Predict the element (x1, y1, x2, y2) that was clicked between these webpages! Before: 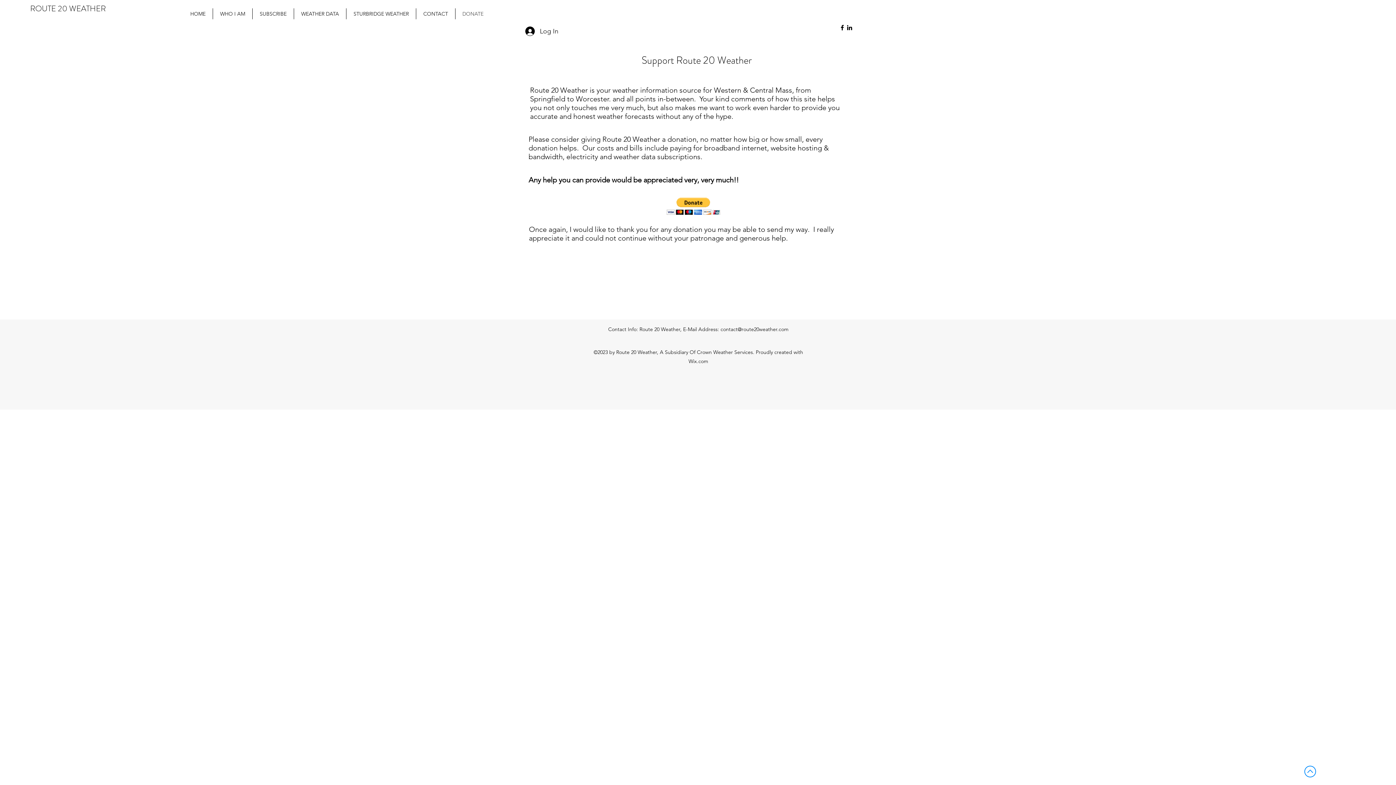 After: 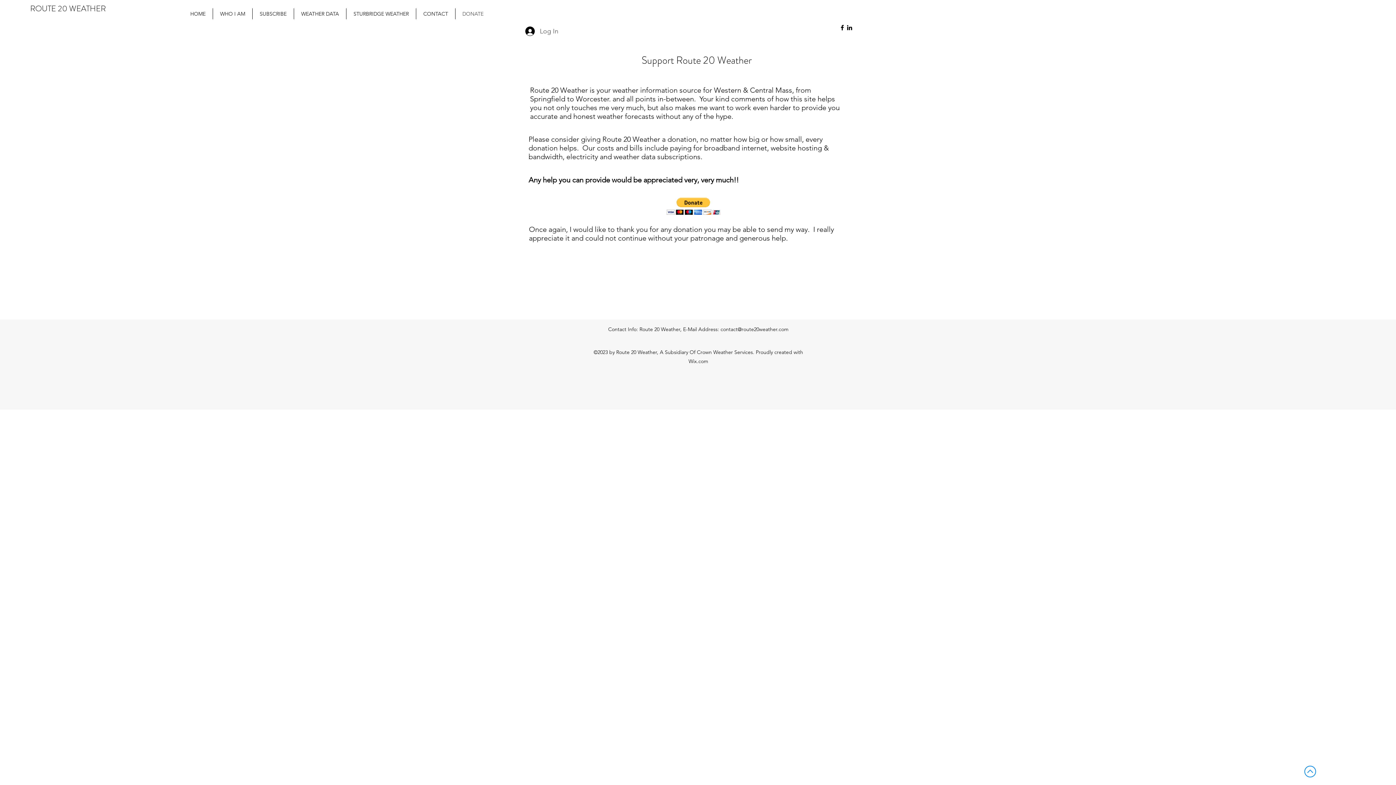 Action: bbox: (520, 23, 563, 39) label: Log In